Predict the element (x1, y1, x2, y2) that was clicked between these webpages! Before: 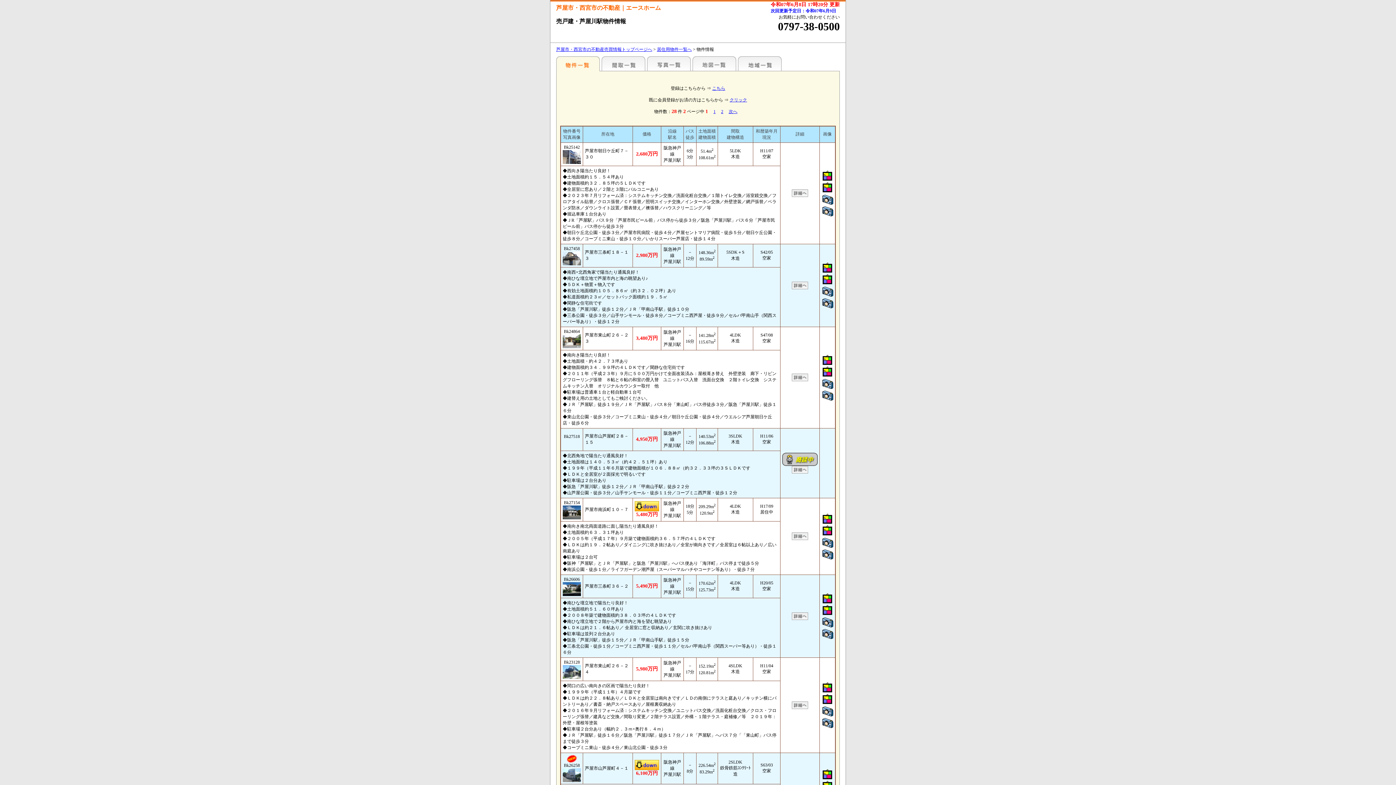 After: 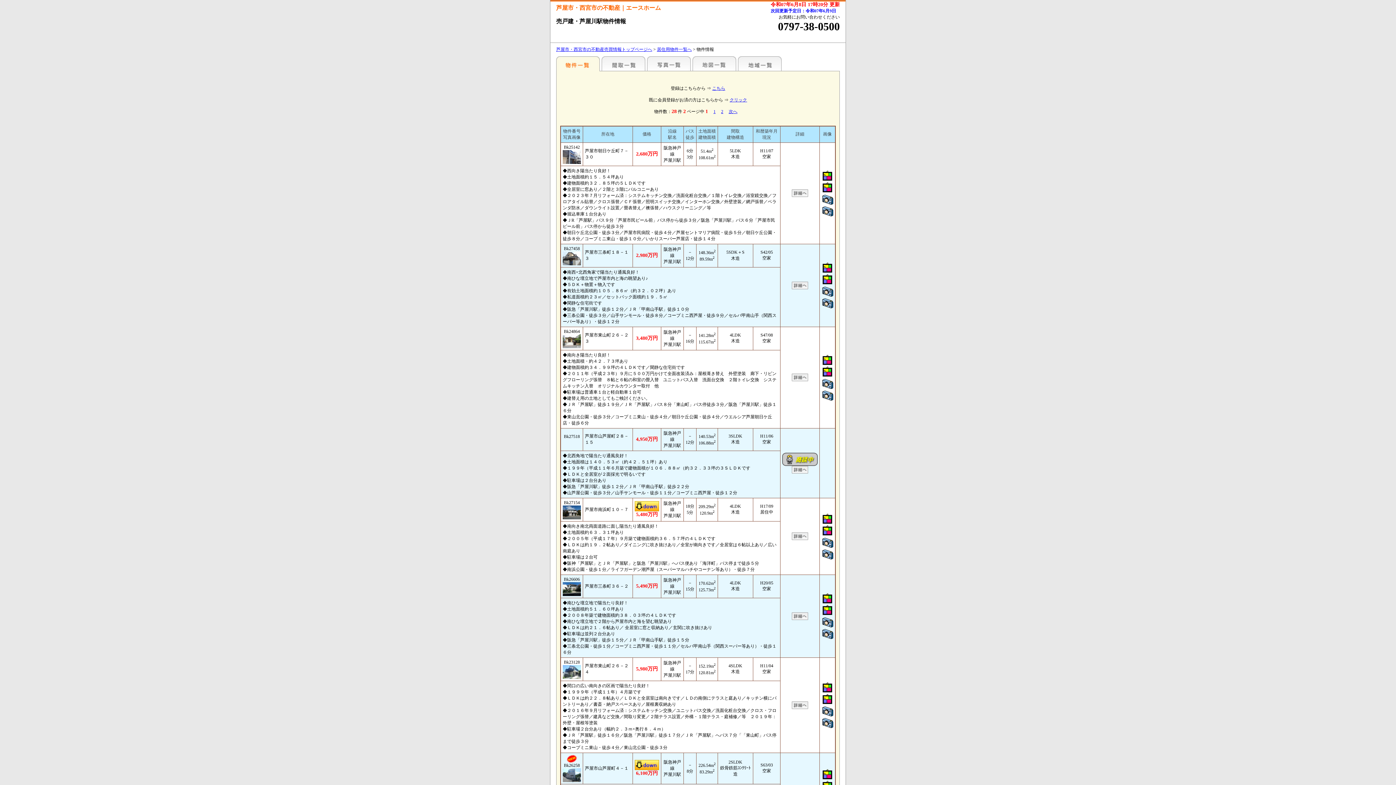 Action: label: こちら bbox: (712, 85, 725, 90)